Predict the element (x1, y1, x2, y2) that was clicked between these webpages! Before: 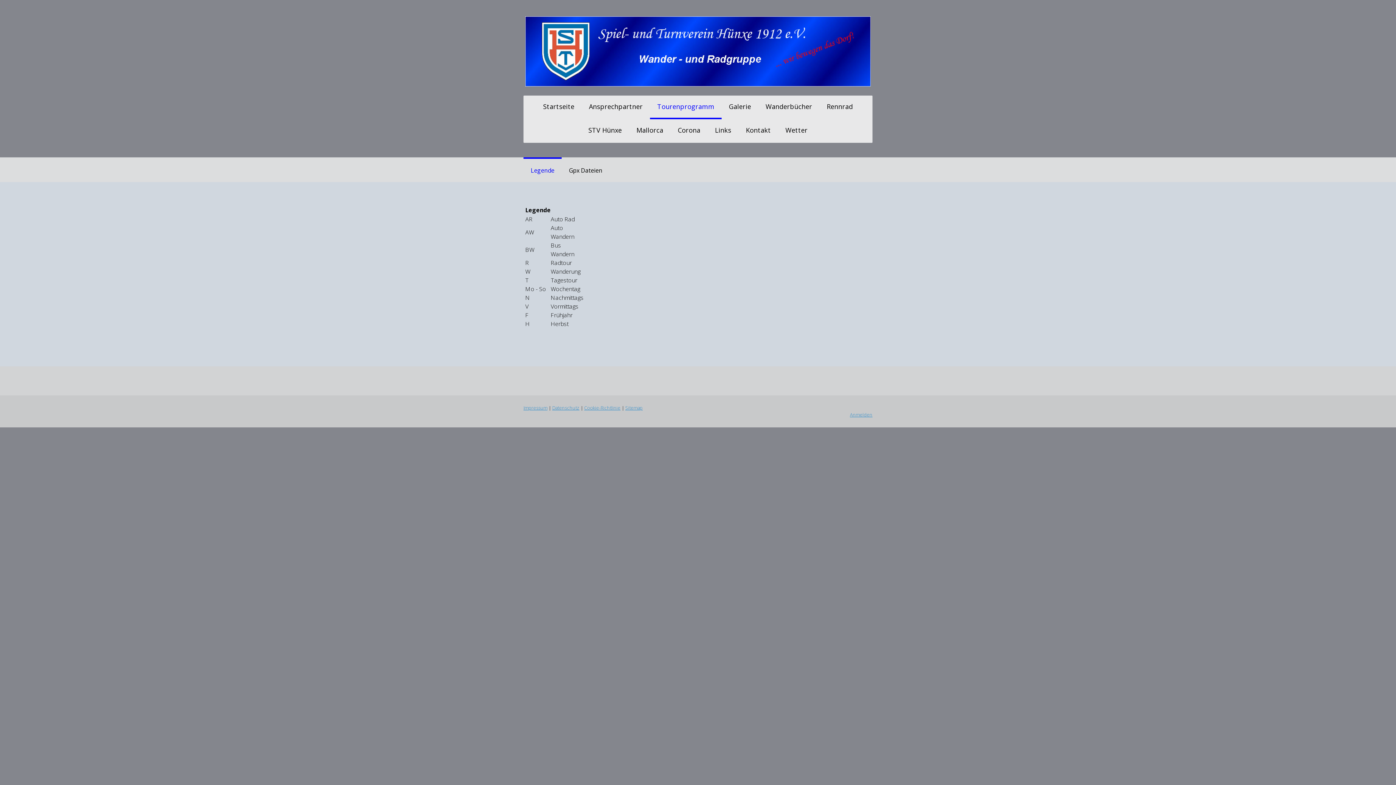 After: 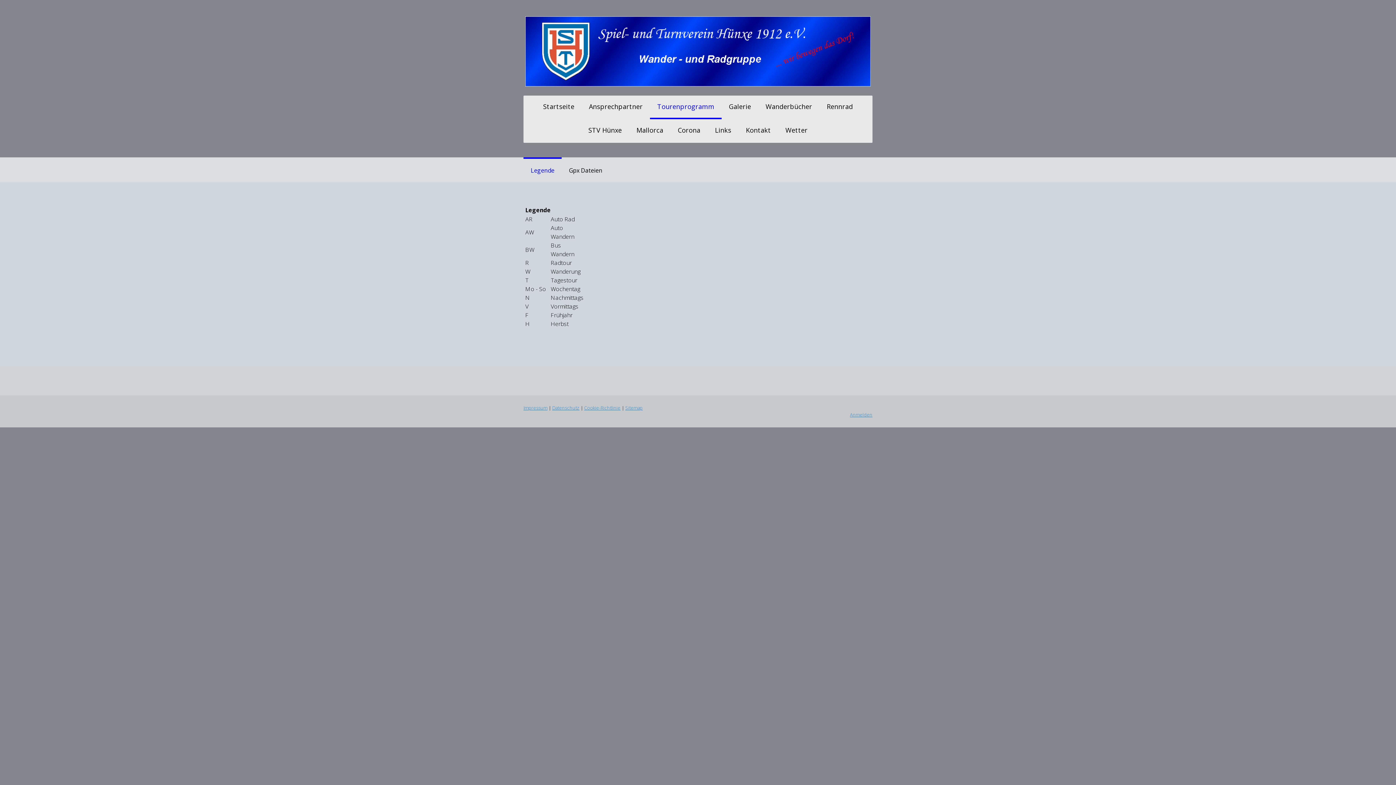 Action: bbox: (523, 157, 561, 182) label: Legende